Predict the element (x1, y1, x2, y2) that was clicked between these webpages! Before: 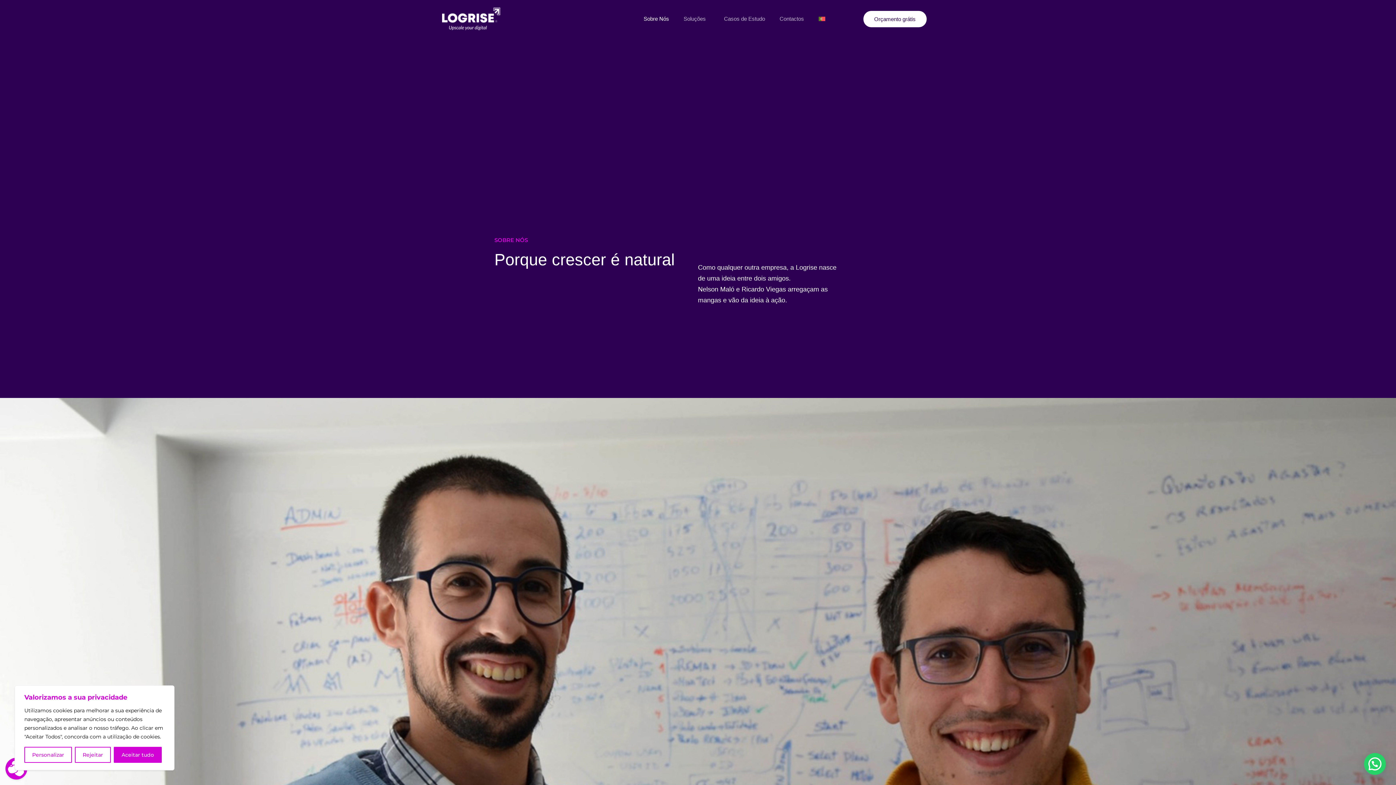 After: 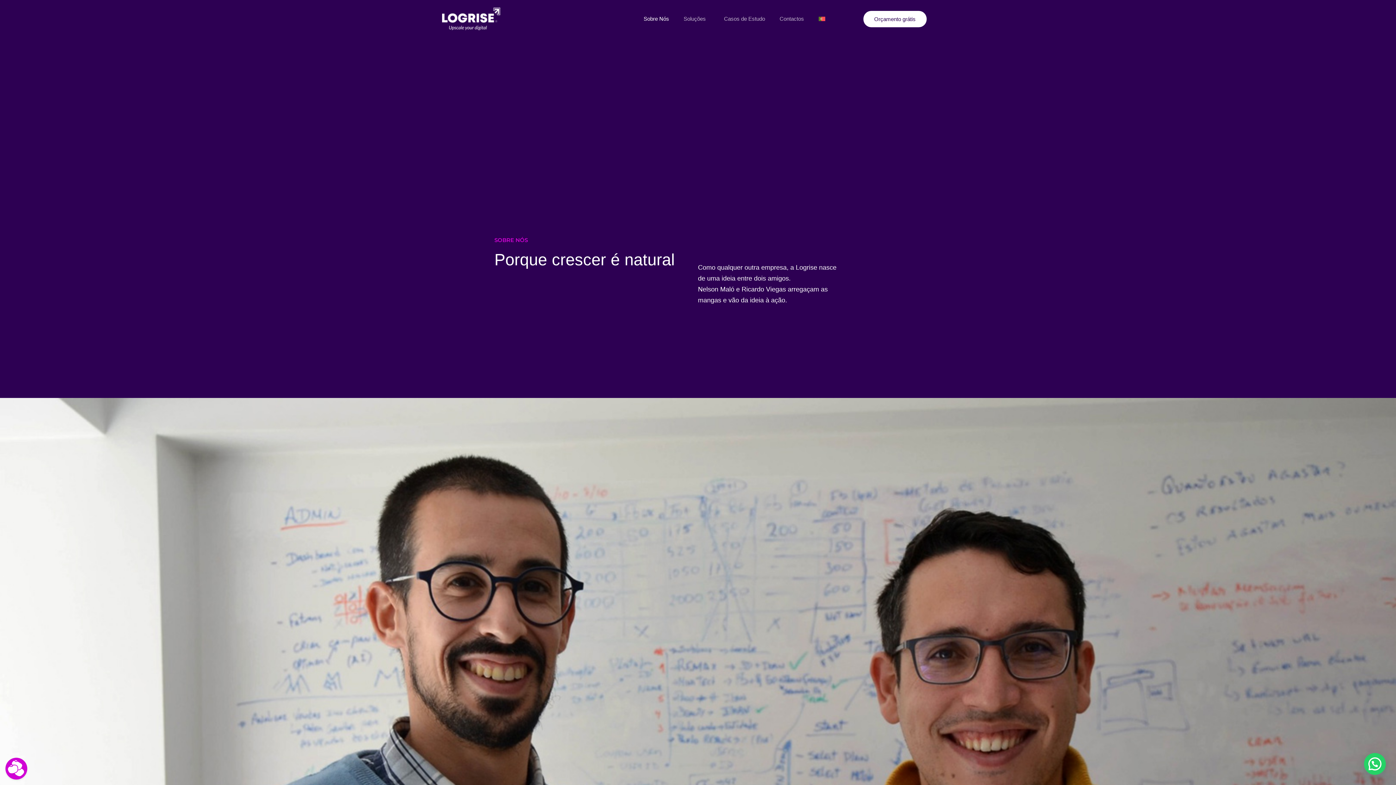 Action: label: Aceitar tudo bbox: (113, 747, 161, 763)